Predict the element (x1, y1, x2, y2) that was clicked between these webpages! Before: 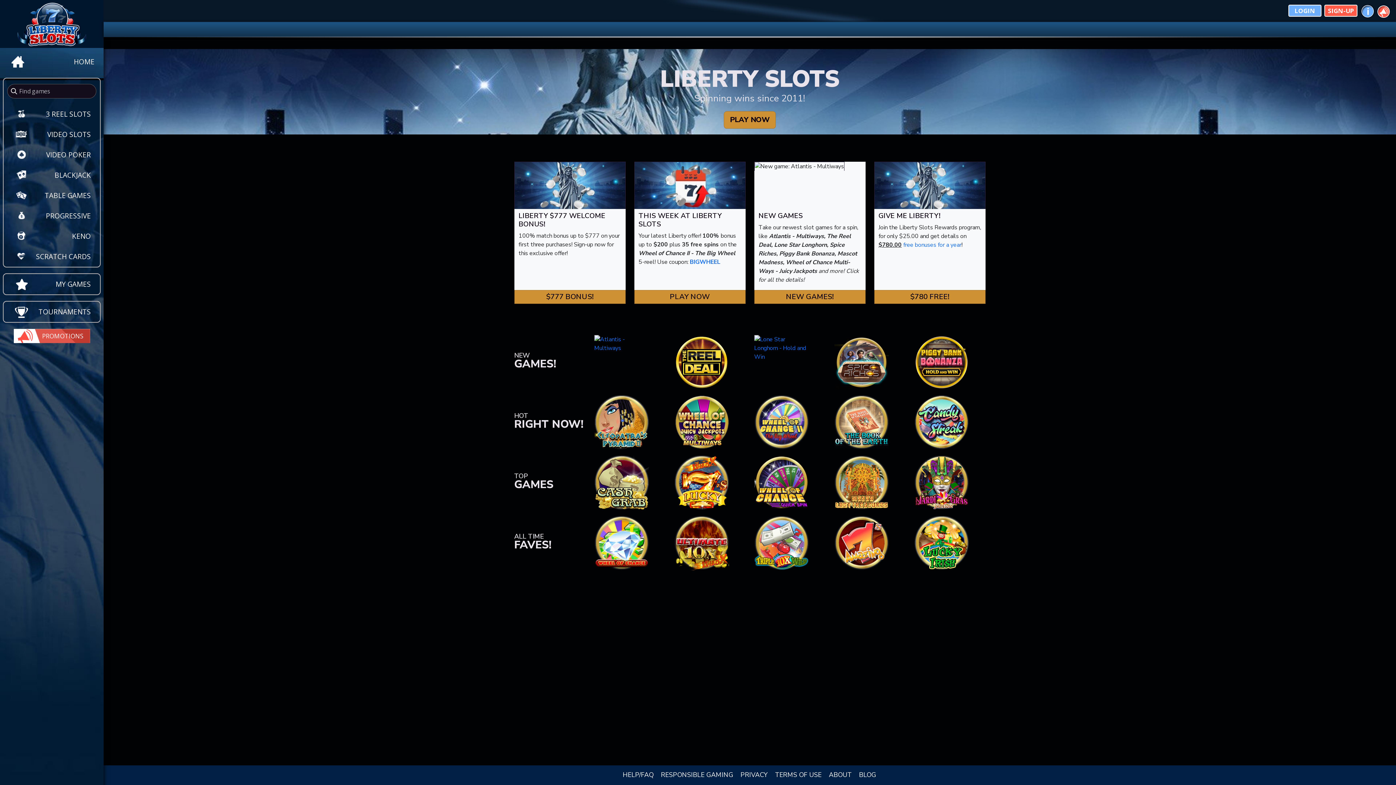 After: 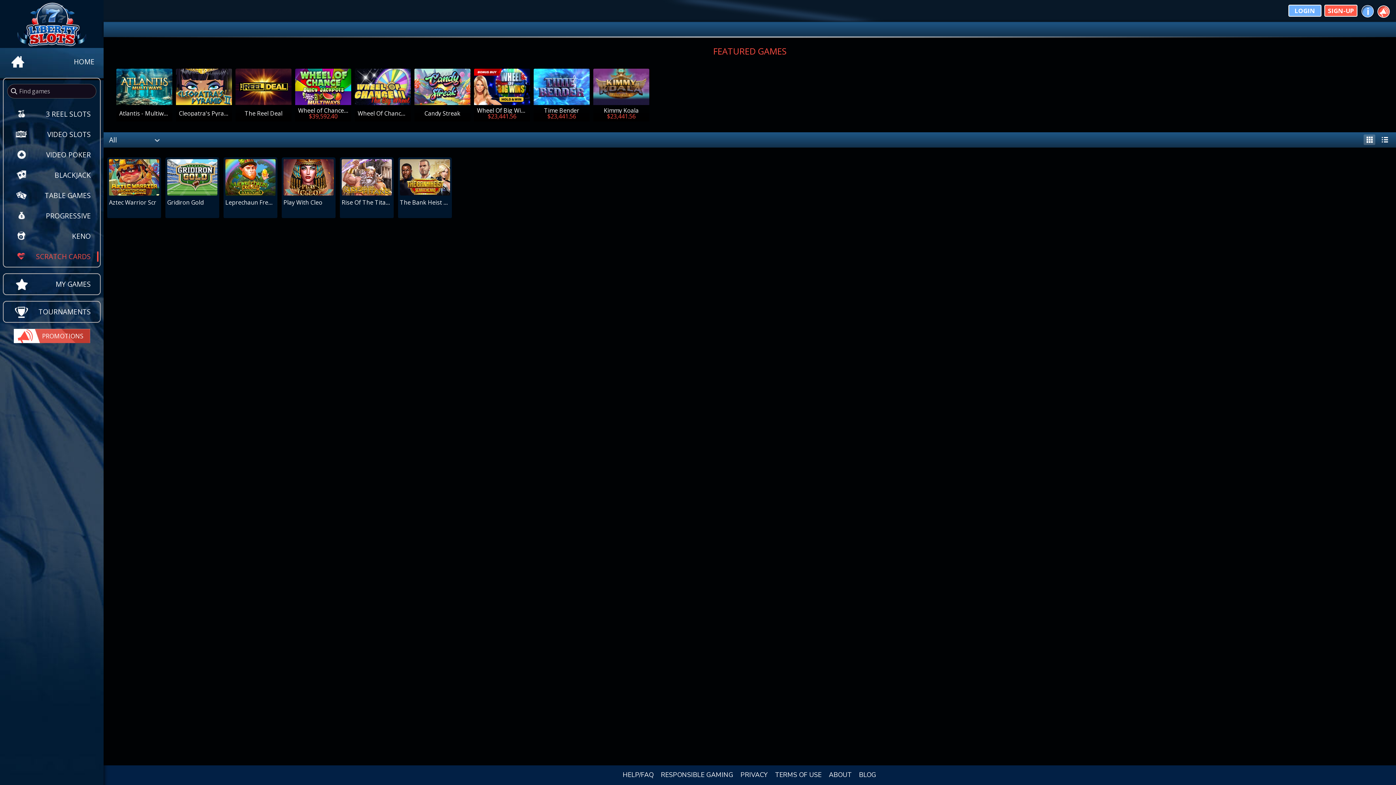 Action: label: SCRATCH CARDS bbox: (3, 246, 100, 266)